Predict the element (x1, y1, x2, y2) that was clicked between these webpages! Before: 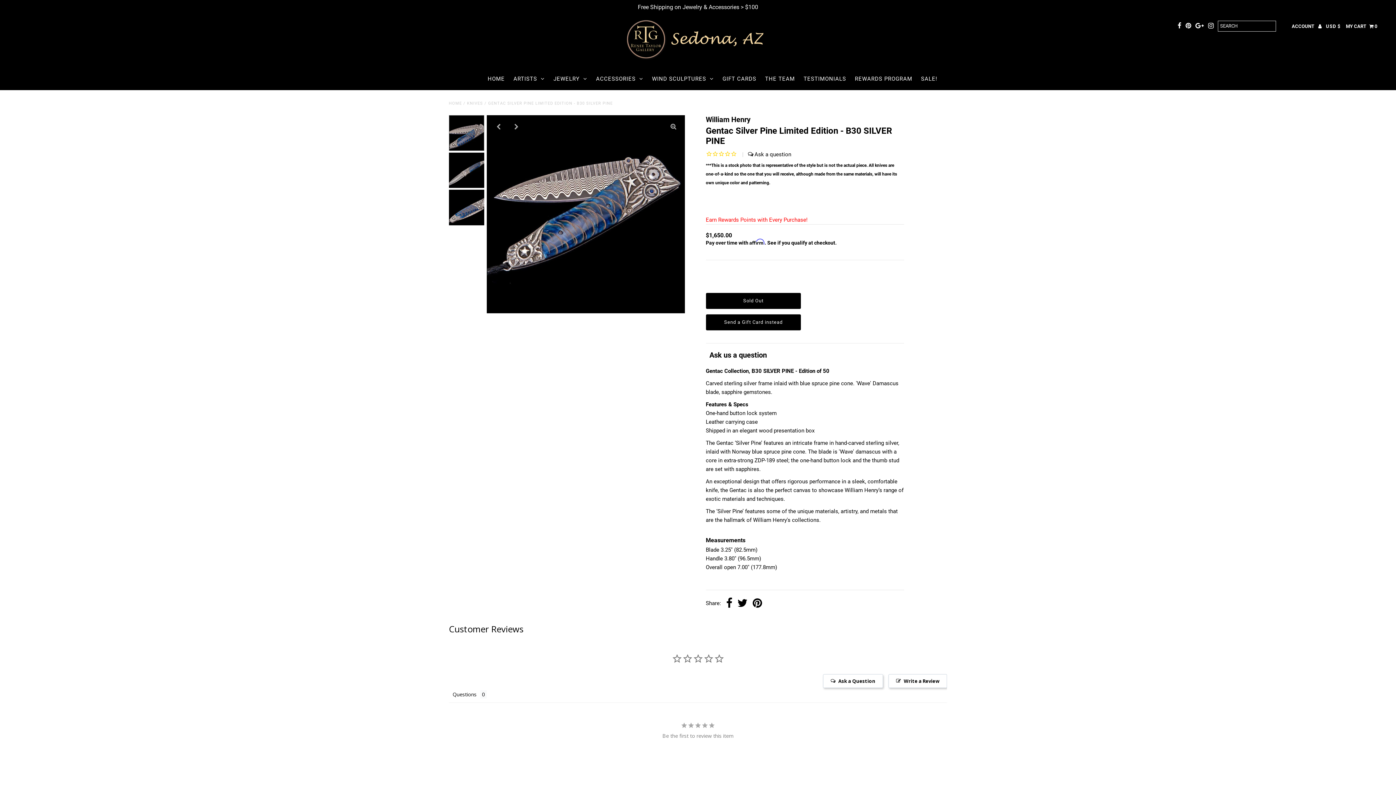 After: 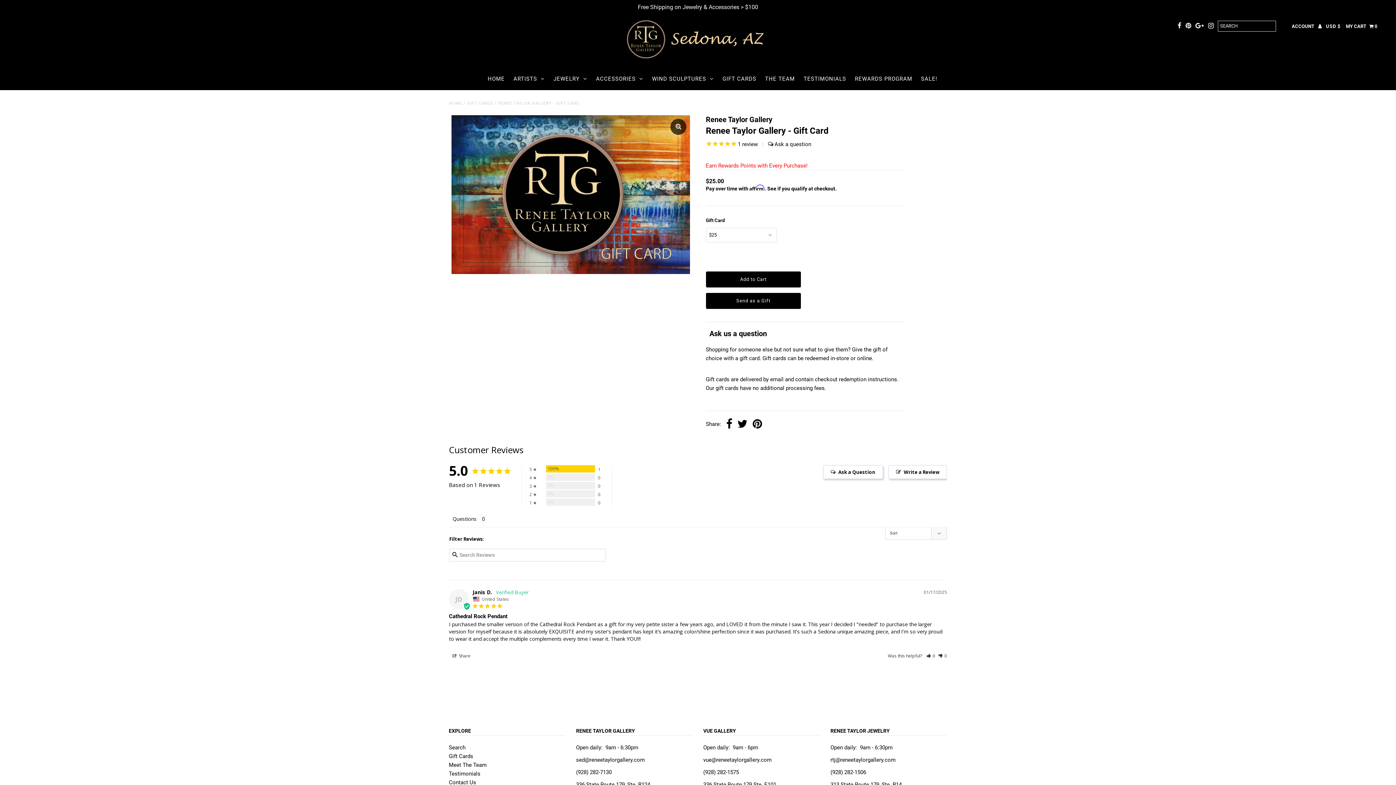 Action: bbox: (719, 67, 760, 90) label: GIFT CARDS